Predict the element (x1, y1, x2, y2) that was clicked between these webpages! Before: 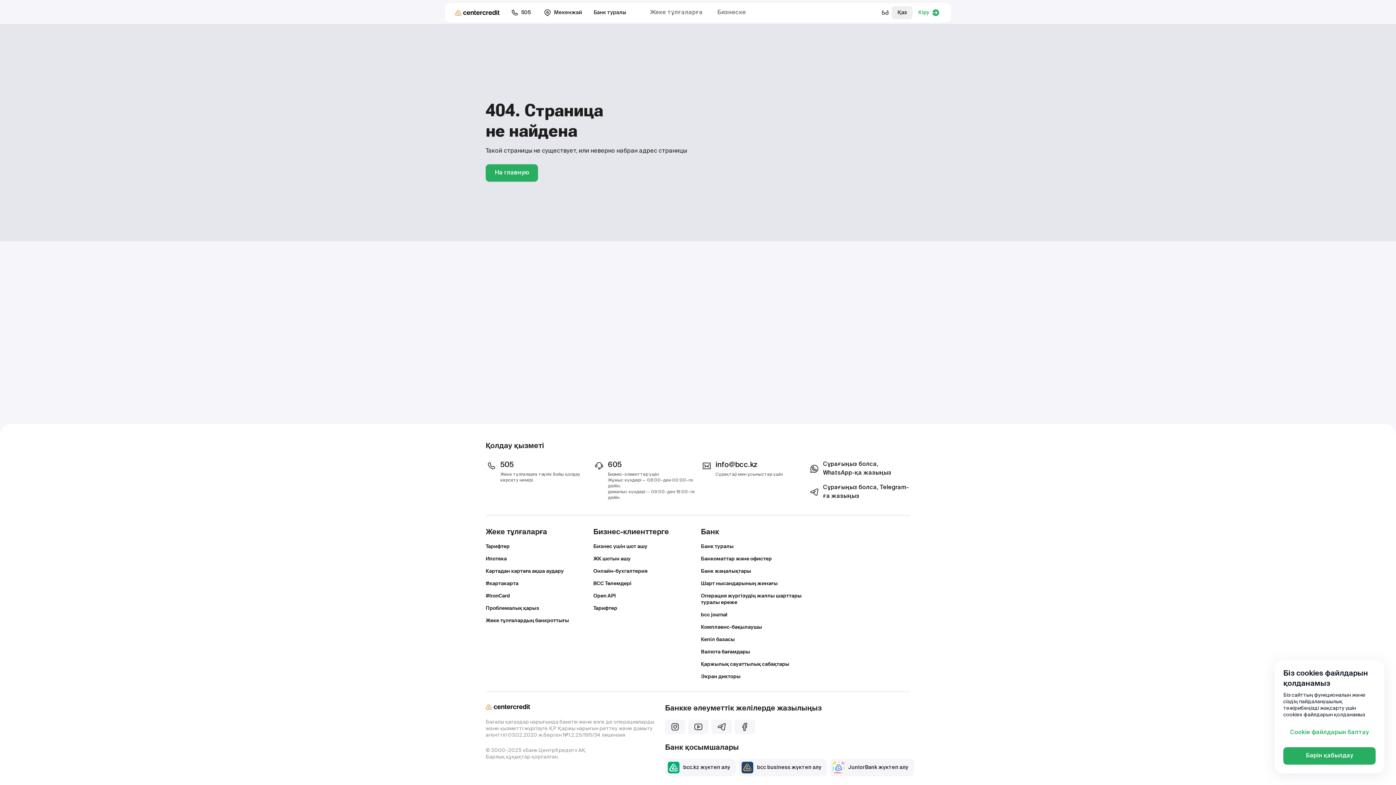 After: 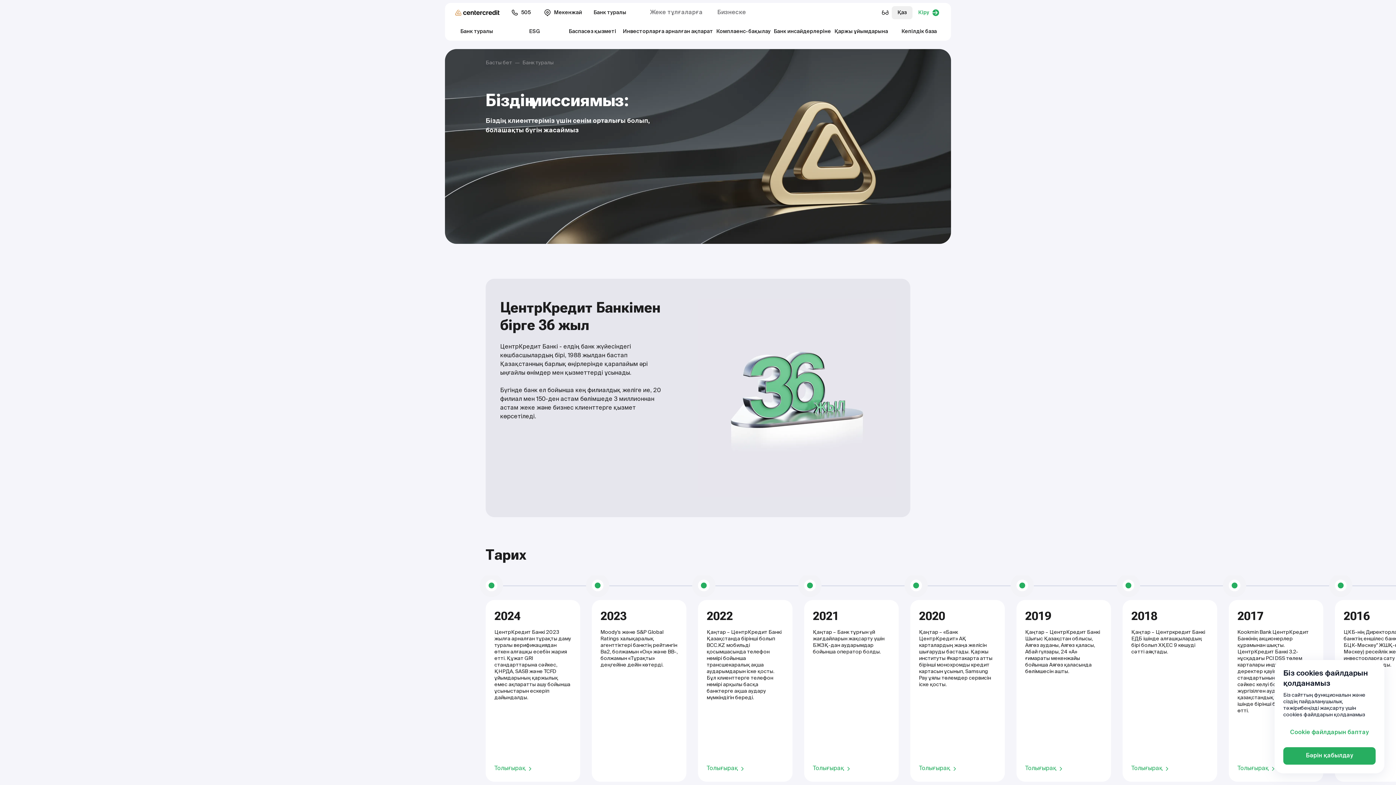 Action: bbox: (588, 6, 632, 18) label: Банк туралы